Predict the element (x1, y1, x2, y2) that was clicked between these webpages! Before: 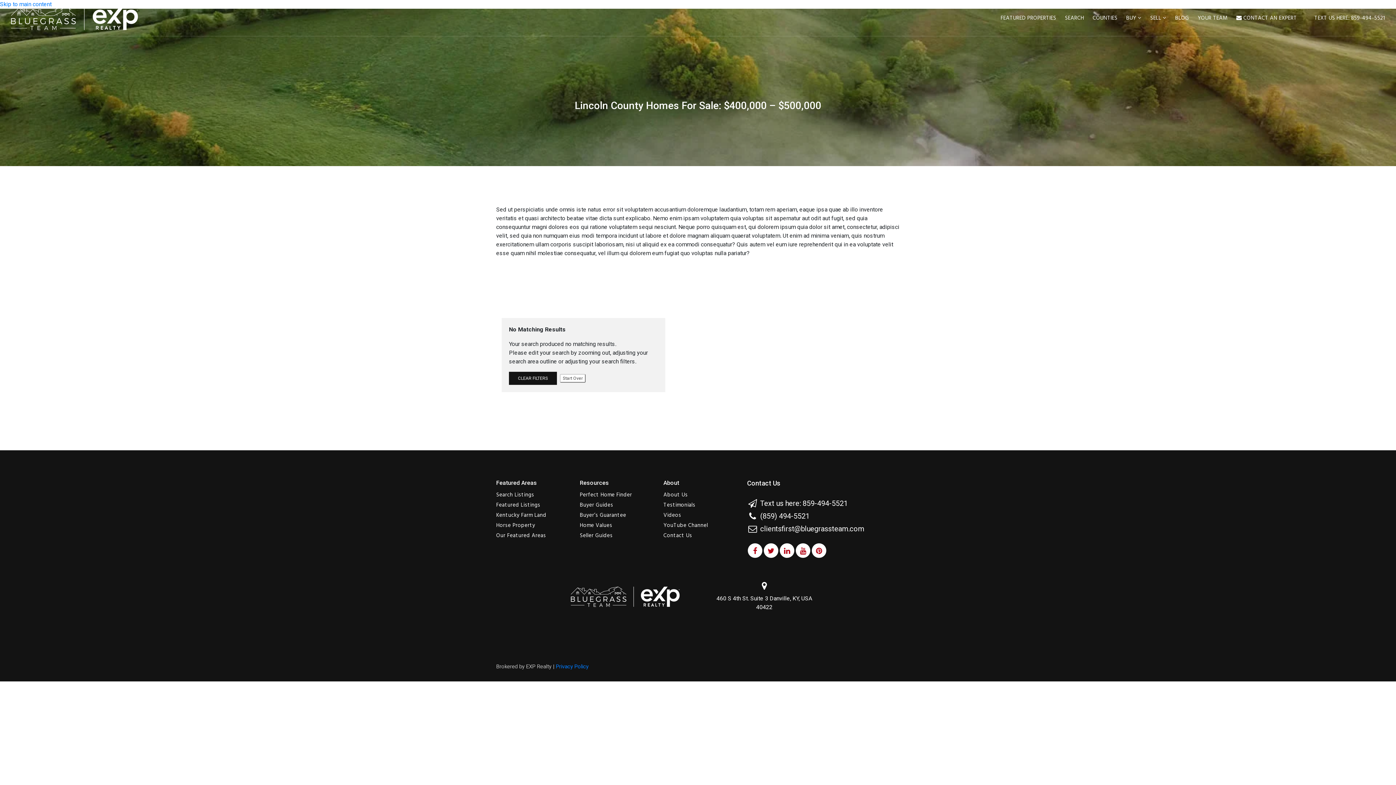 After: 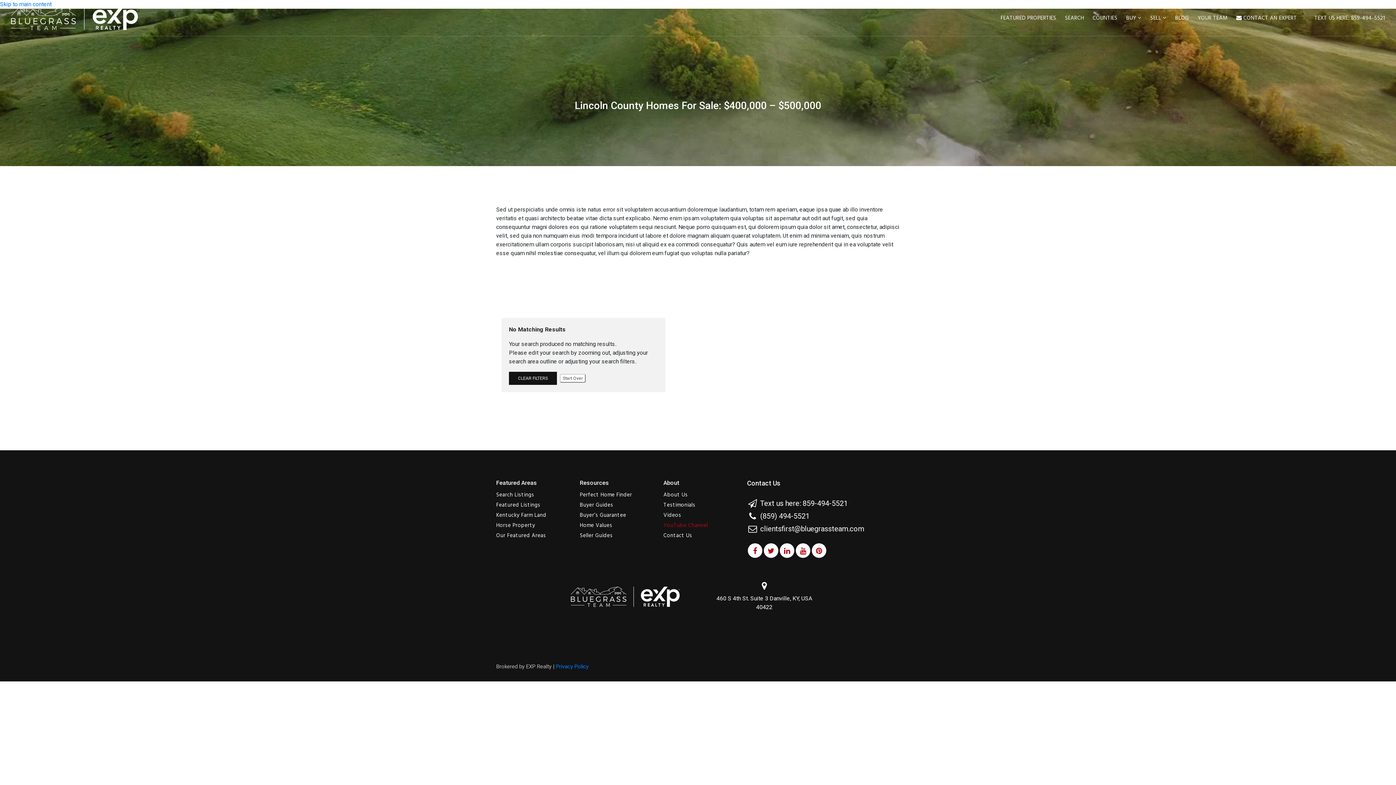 Action: bbox: (662, 520, 709, 530) label: YouTube Channel